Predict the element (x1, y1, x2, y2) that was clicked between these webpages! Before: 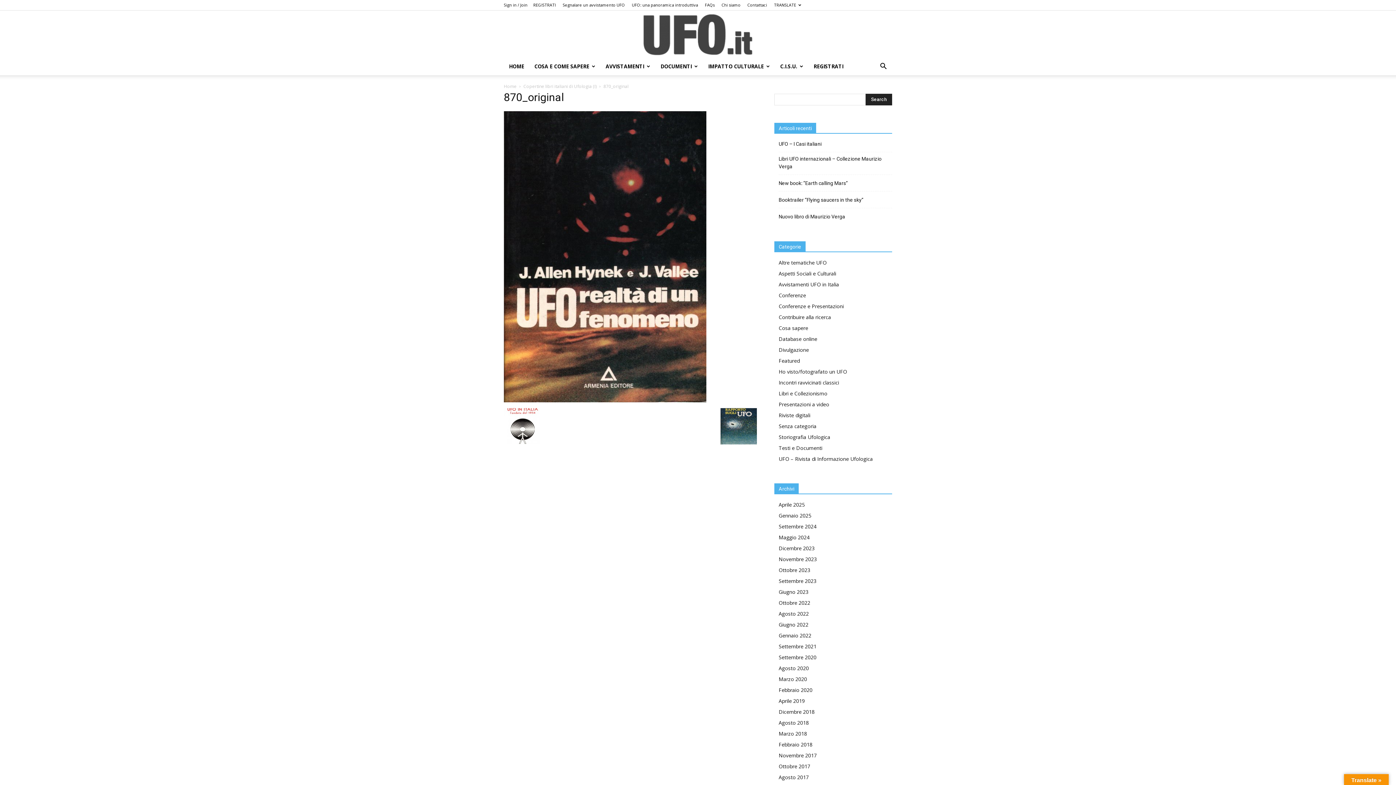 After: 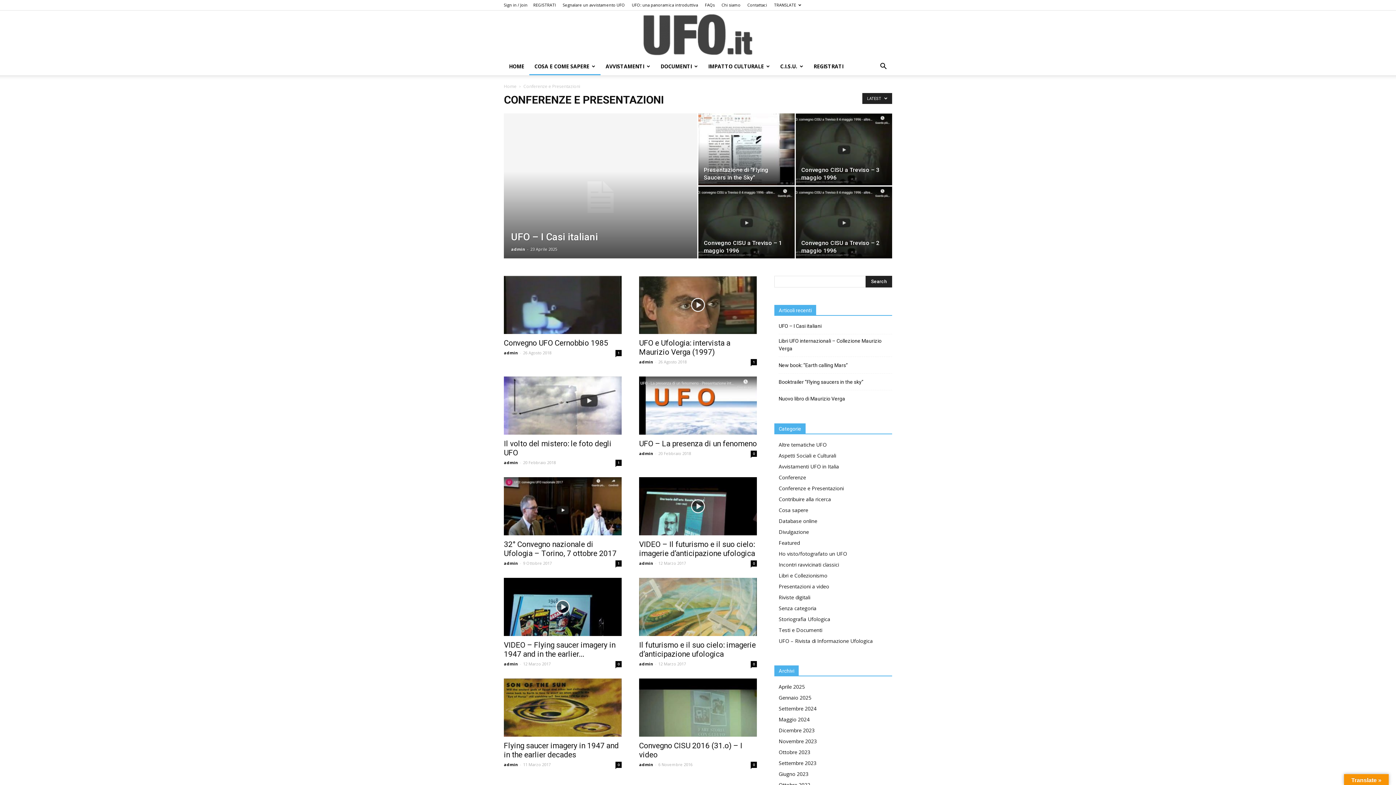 Action: bbox: (778, 302, 844, 309) label: Conferenze e Presentazioni